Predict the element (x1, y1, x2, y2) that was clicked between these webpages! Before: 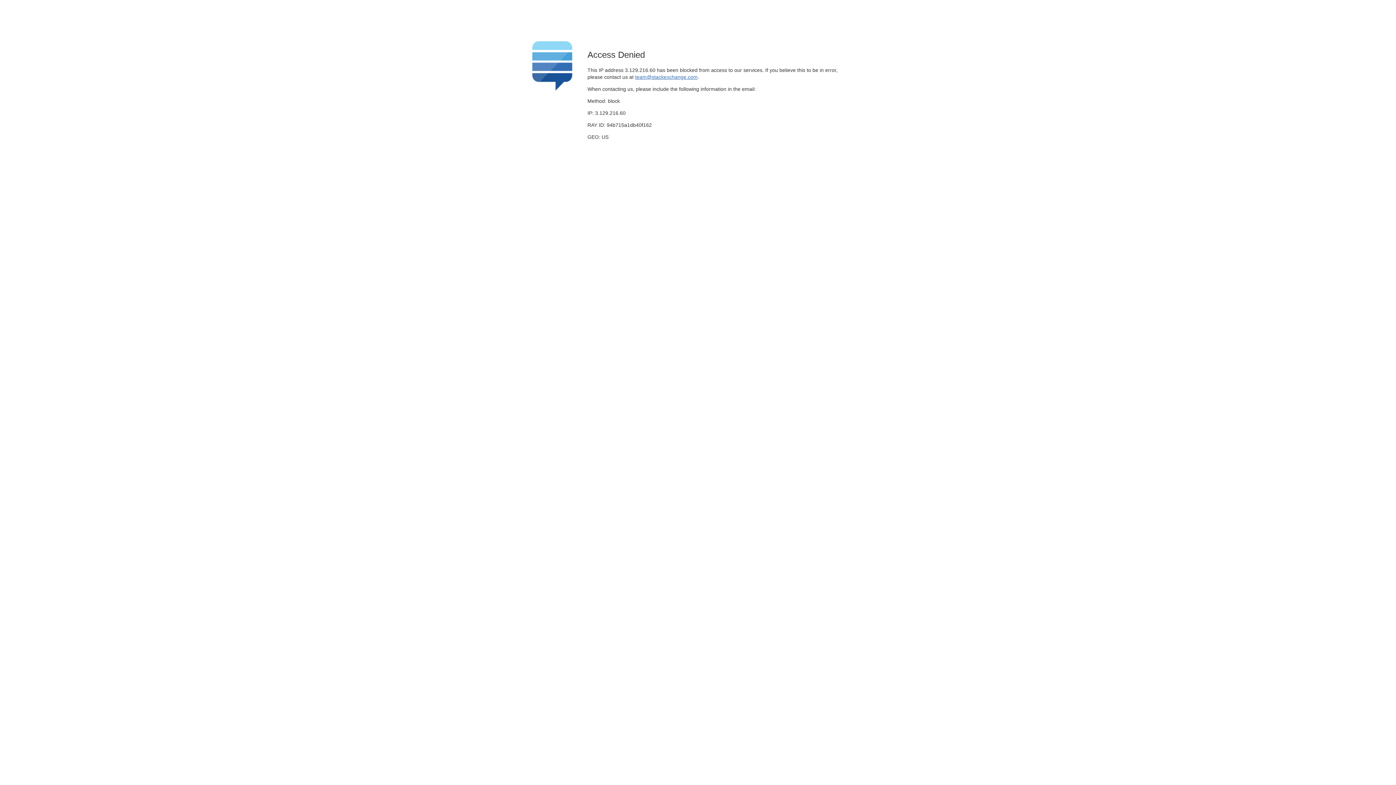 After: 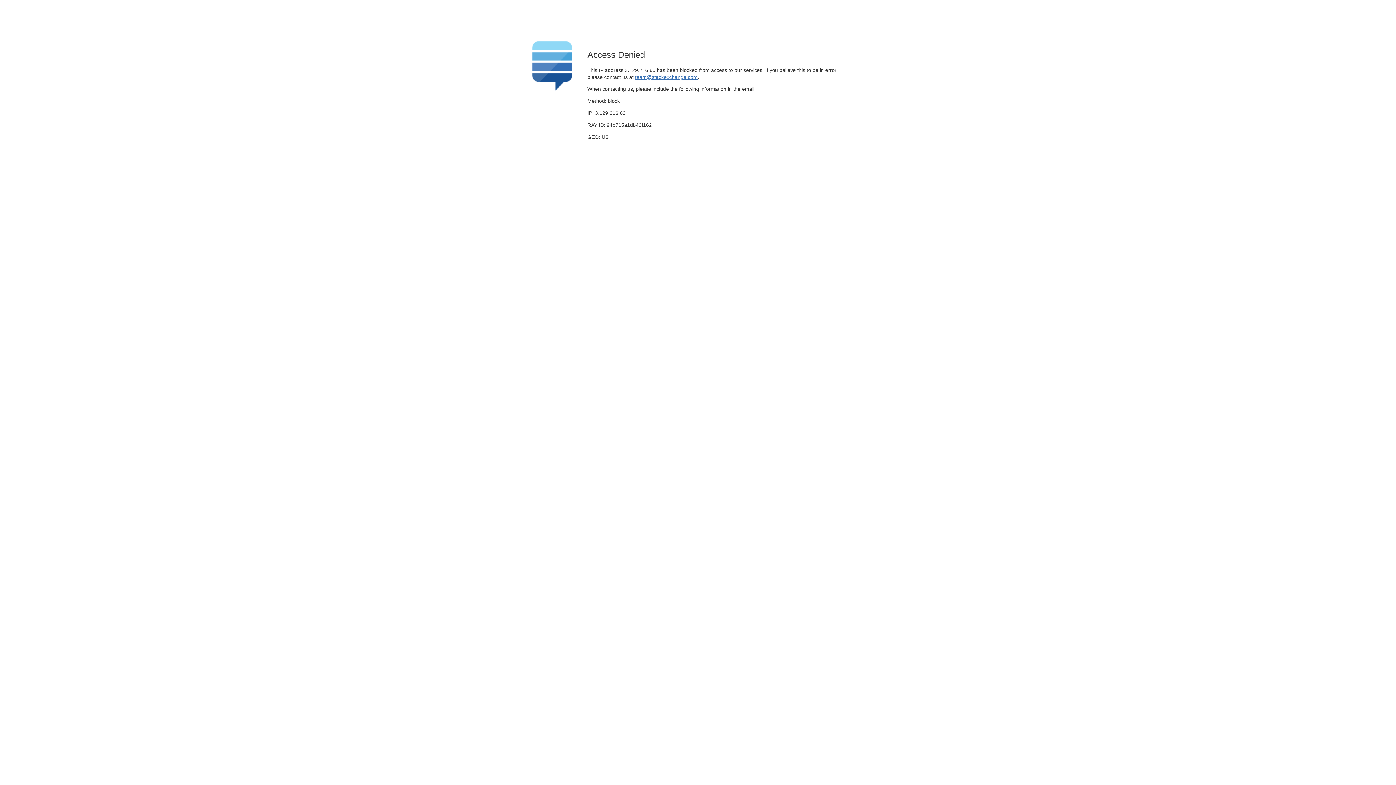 Action: label: team@stackexchange.com bbox: (635, 74, 697, 79)